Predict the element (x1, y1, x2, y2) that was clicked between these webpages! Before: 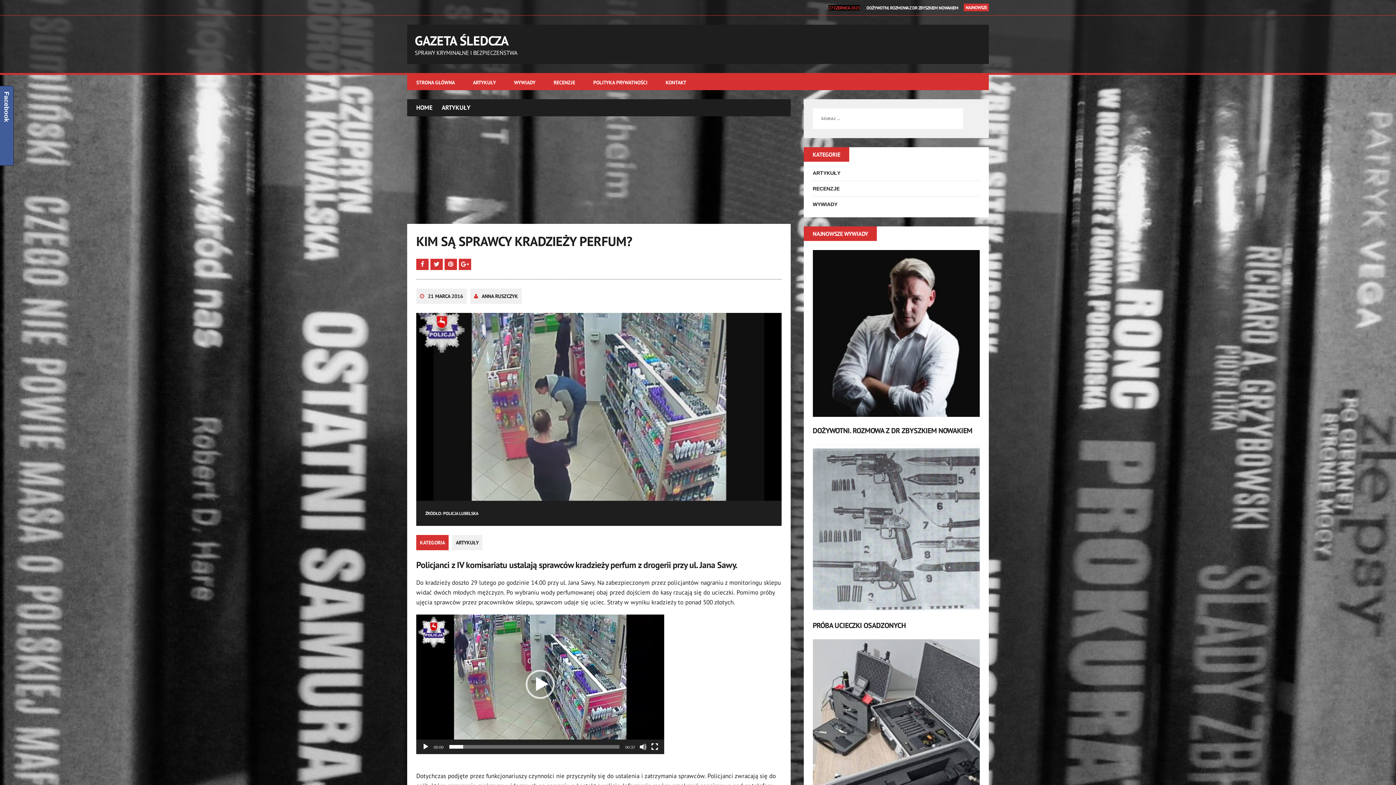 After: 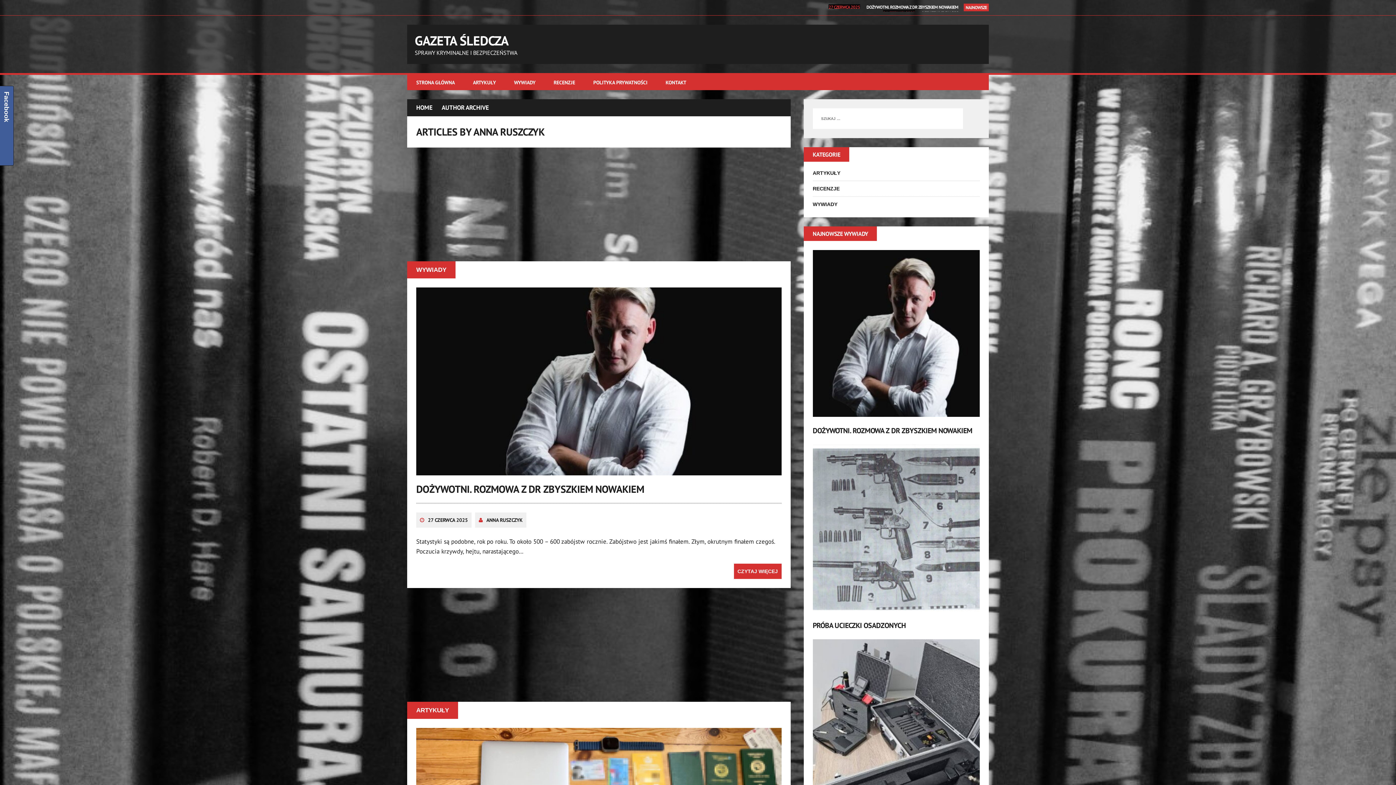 Action: bbox: (481, 293, 518, 299) label: ANNA RUSZCZYK